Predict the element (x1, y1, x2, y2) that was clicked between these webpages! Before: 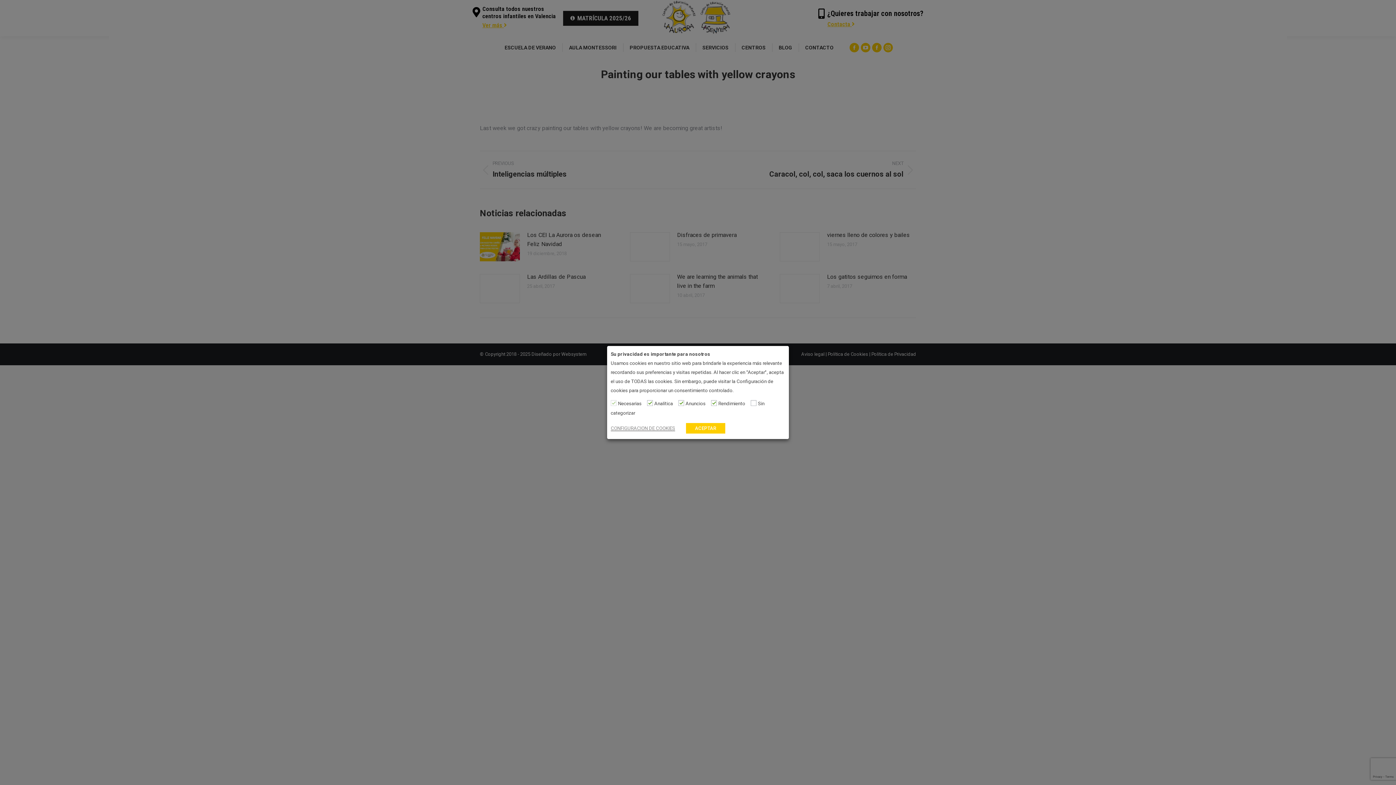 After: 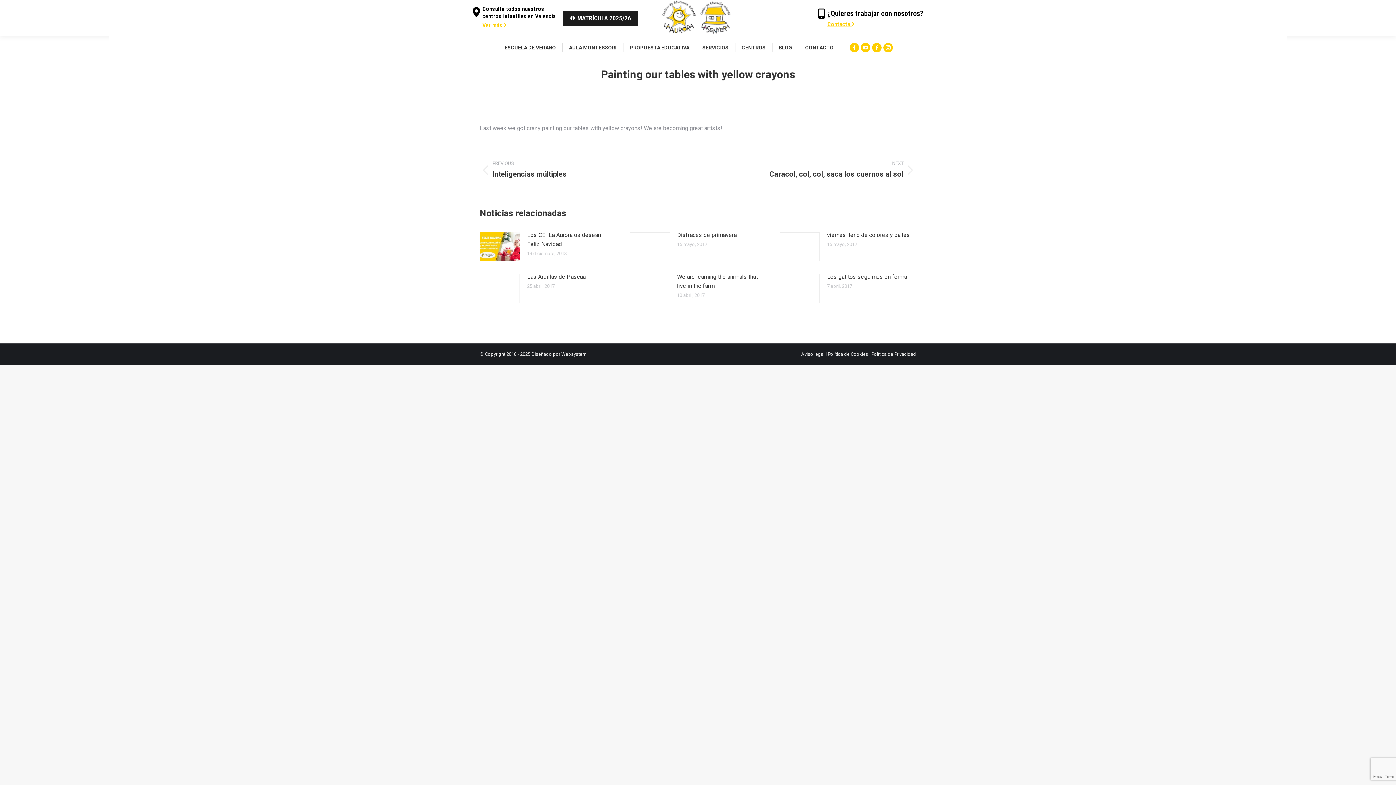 Action: label: ACEPTAR bbox: (686, 423, 725, 433)